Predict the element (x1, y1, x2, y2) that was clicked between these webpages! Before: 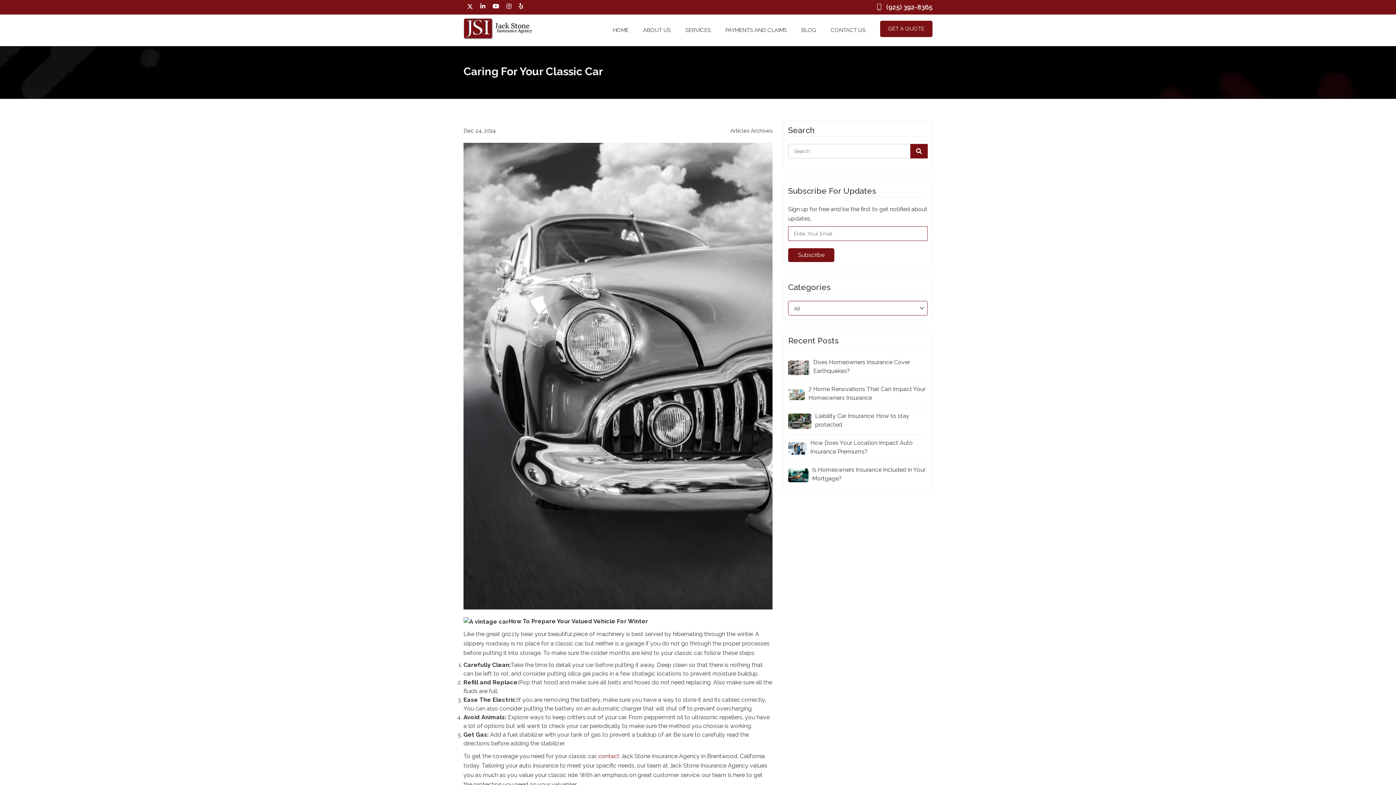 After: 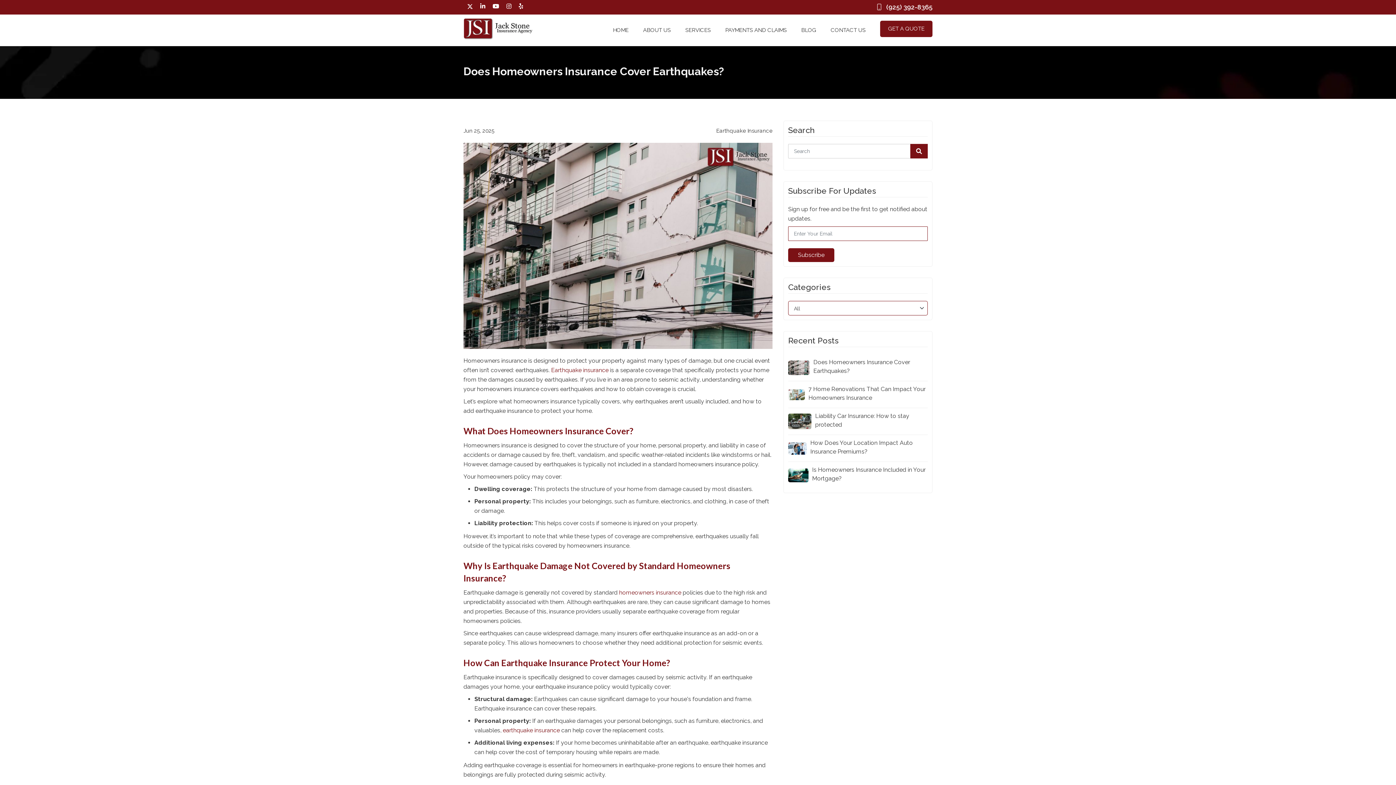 Action: bbox: (813, 358, 928, 375) label: Does Homeowners Insurance Cover Earthquakes?